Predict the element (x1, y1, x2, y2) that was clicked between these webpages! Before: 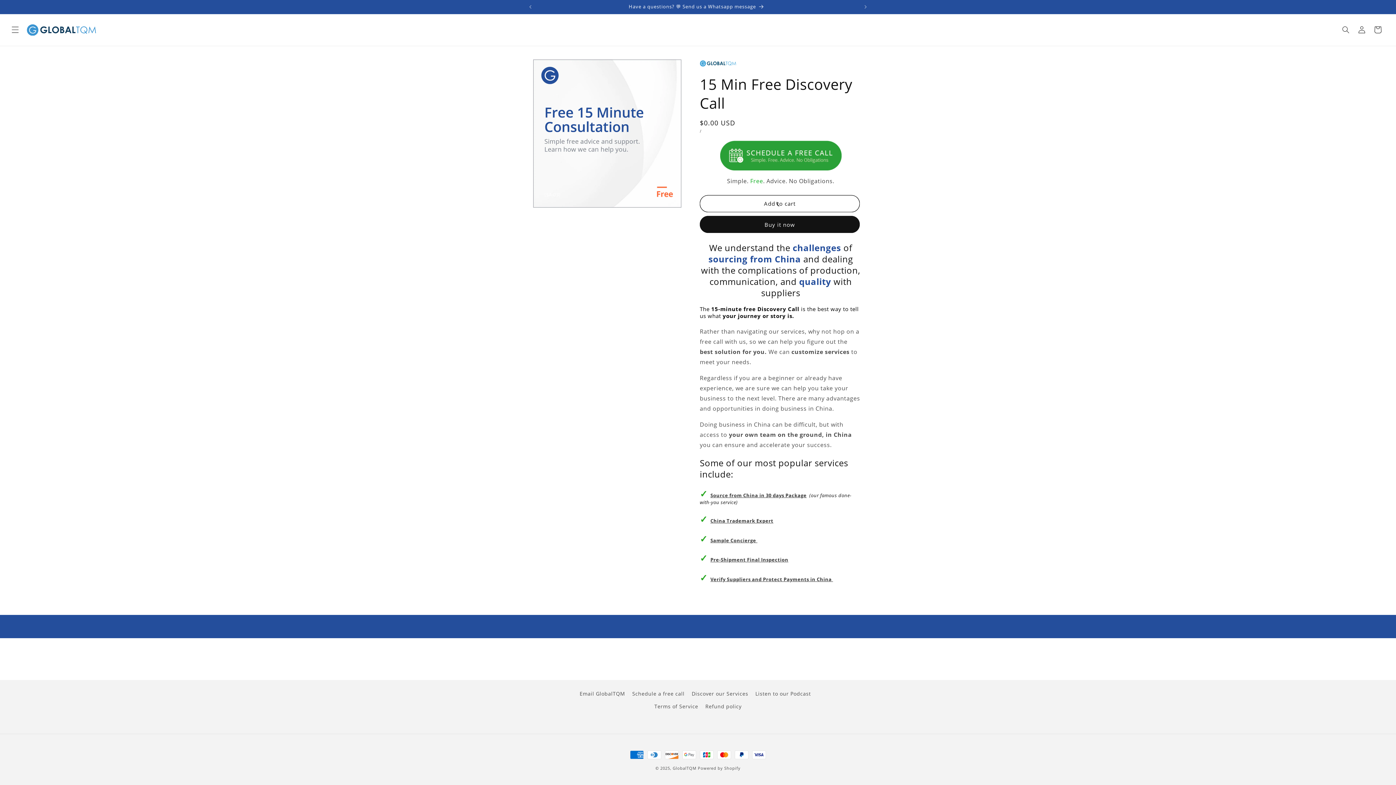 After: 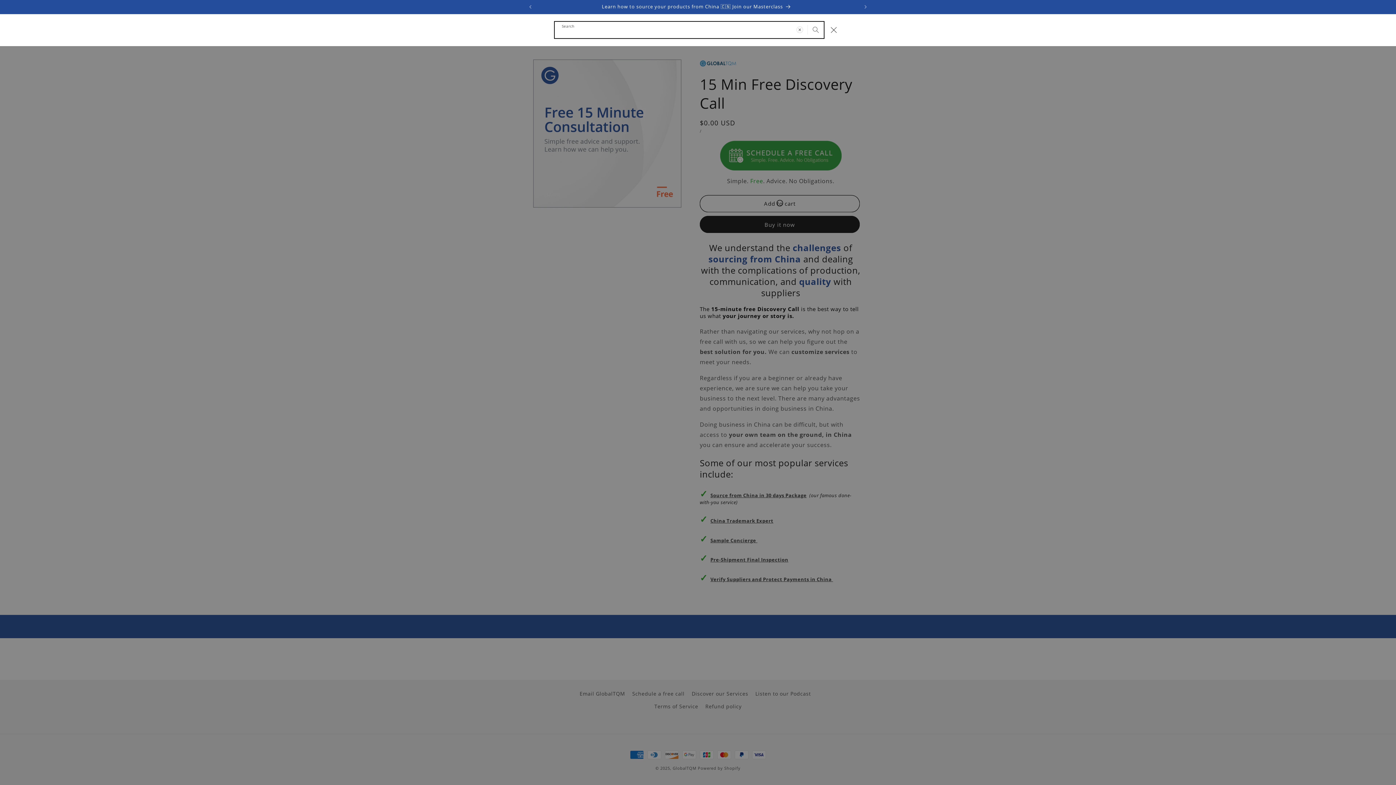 Action: bbox: (1338, 21, 1354, 37) label: Search